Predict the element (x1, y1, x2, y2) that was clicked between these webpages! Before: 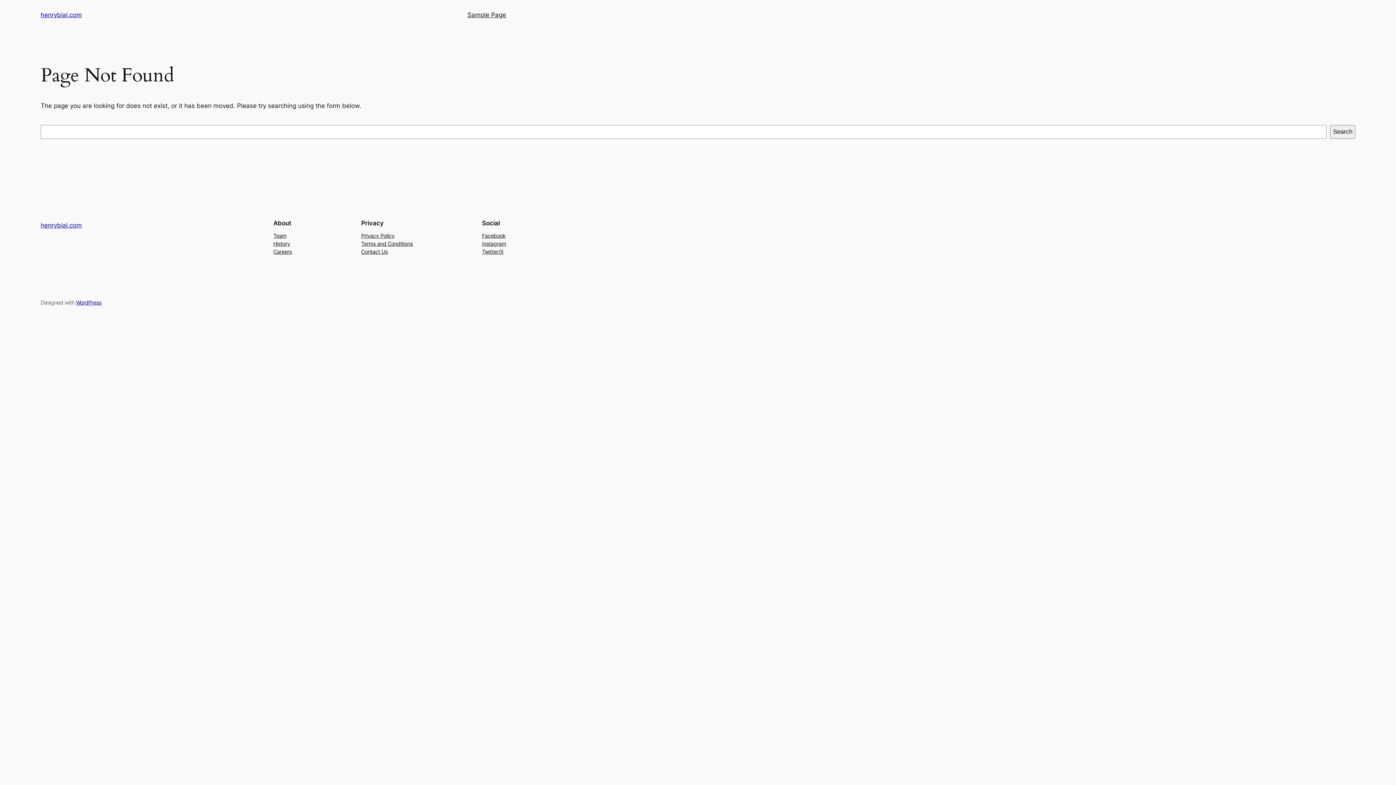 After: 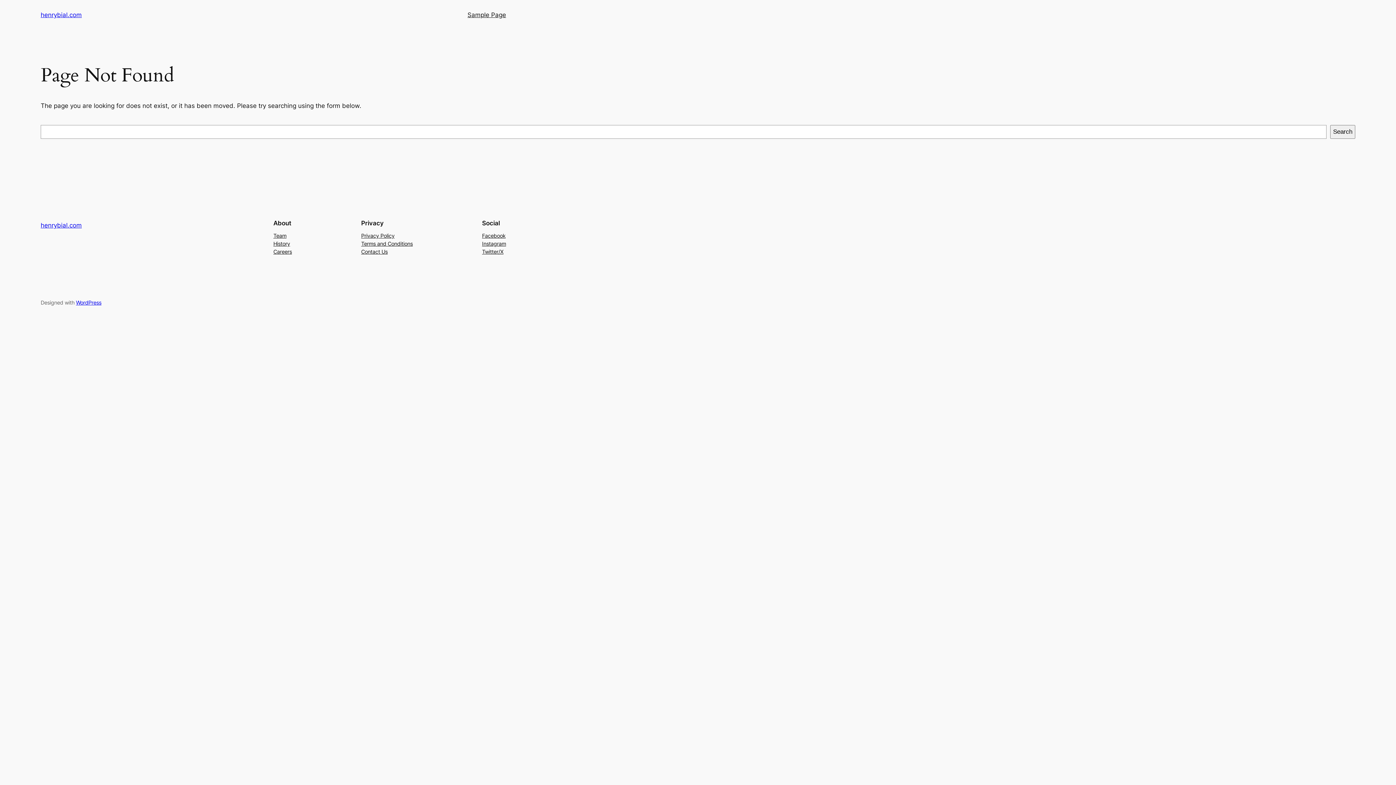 Action: bbox: (482, 247, 503, 255) label: Twitter/X